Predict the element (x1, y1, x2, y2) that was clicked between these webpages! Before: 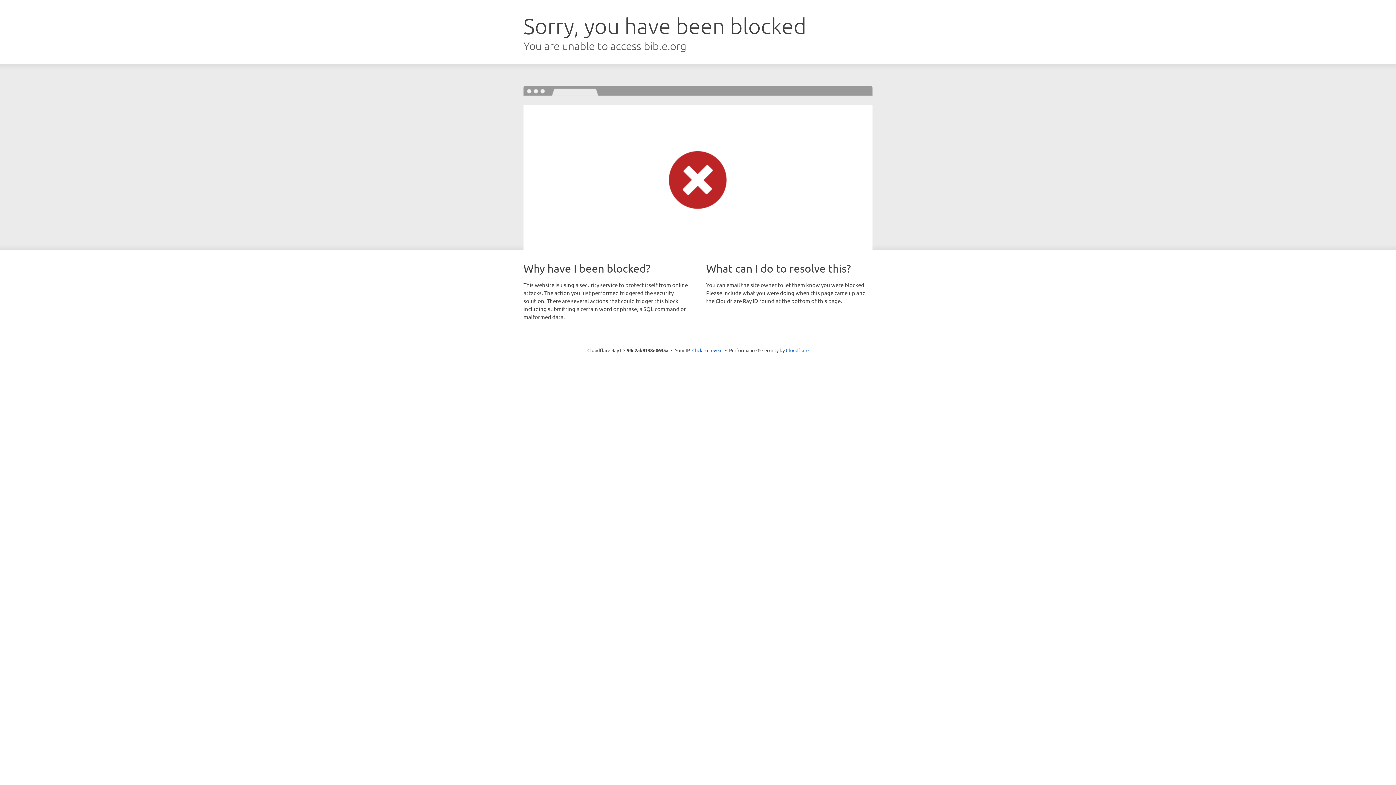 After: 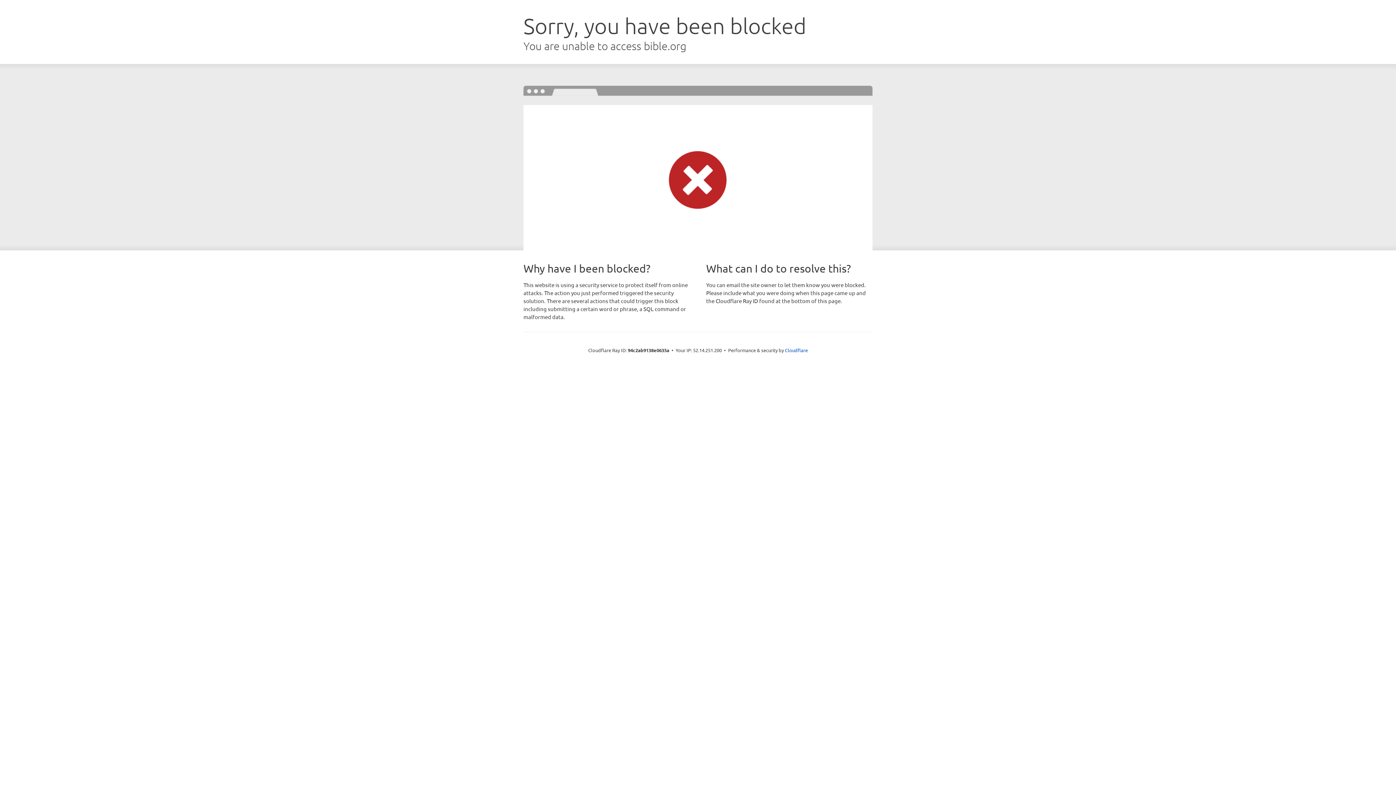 Action: bbox: (692, 346, 722, 353) label: Click to reveal